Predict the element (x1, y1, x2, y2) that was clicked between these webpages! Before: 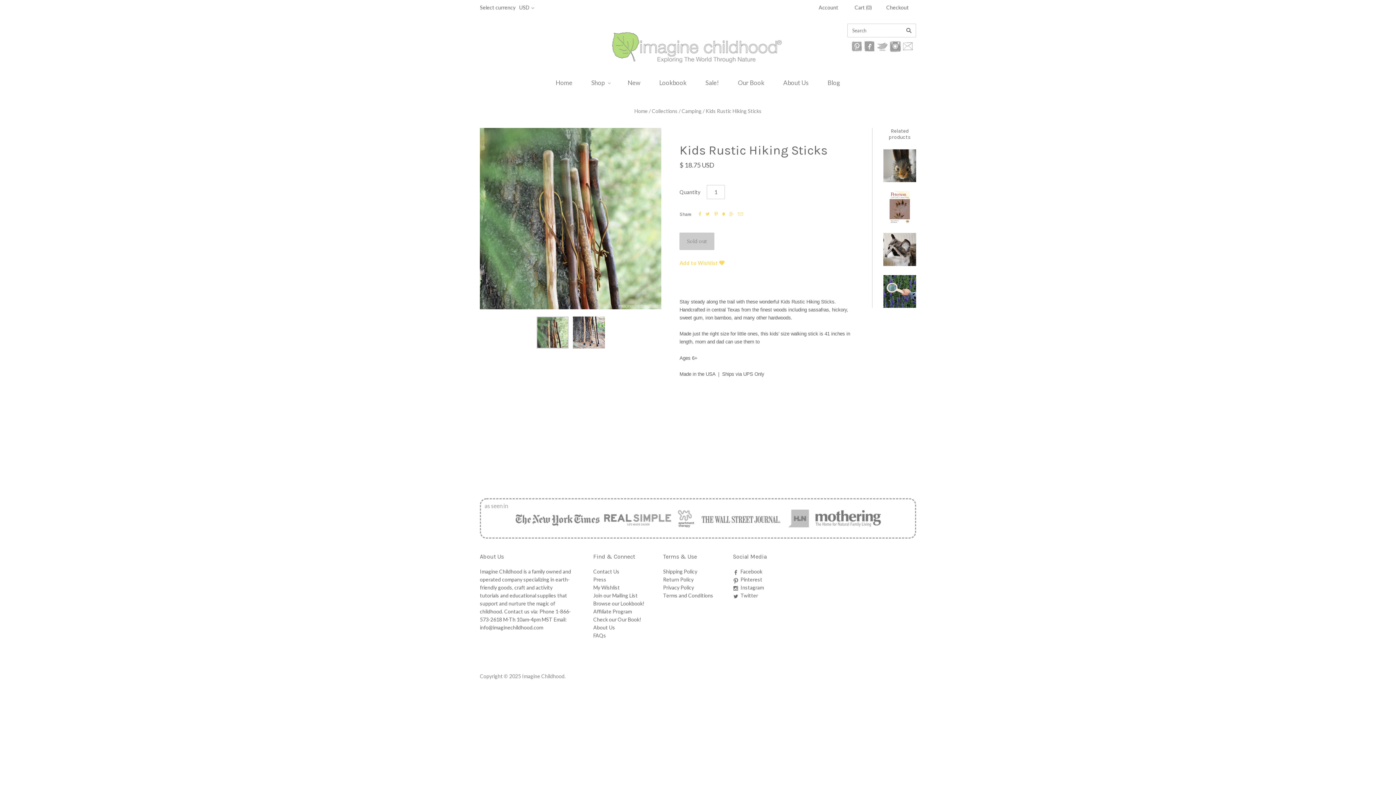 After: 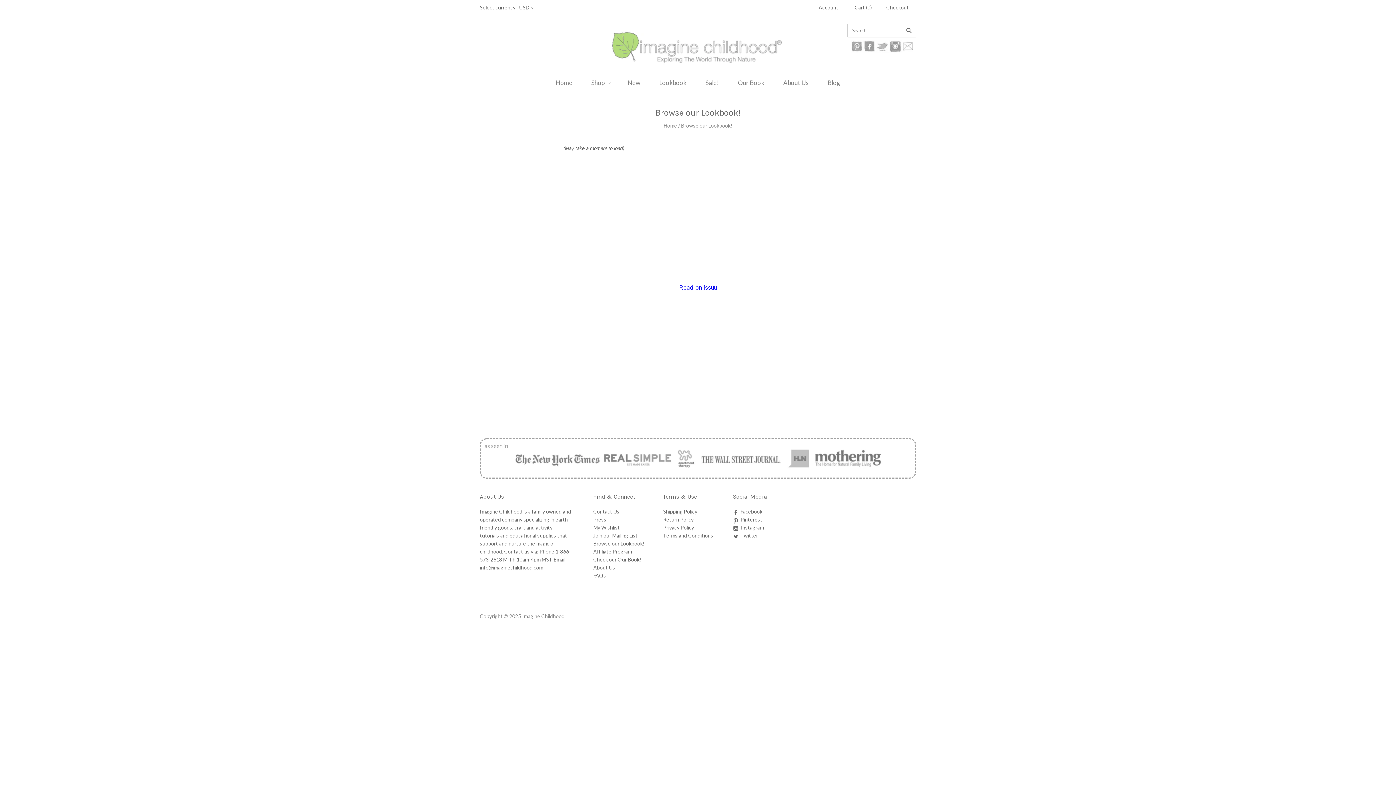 Action: bbox: (593, 600, 644, 606) label: Browse our Lookbook!